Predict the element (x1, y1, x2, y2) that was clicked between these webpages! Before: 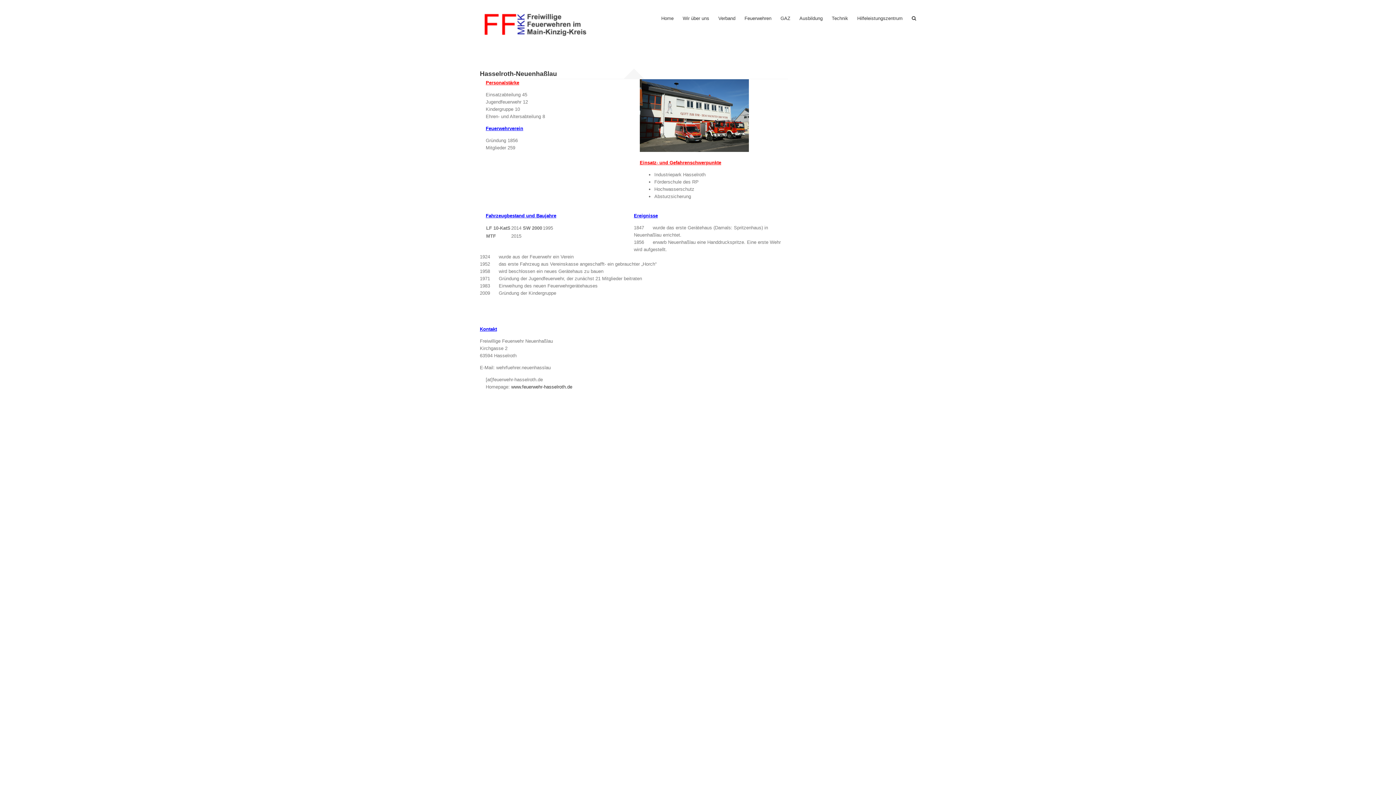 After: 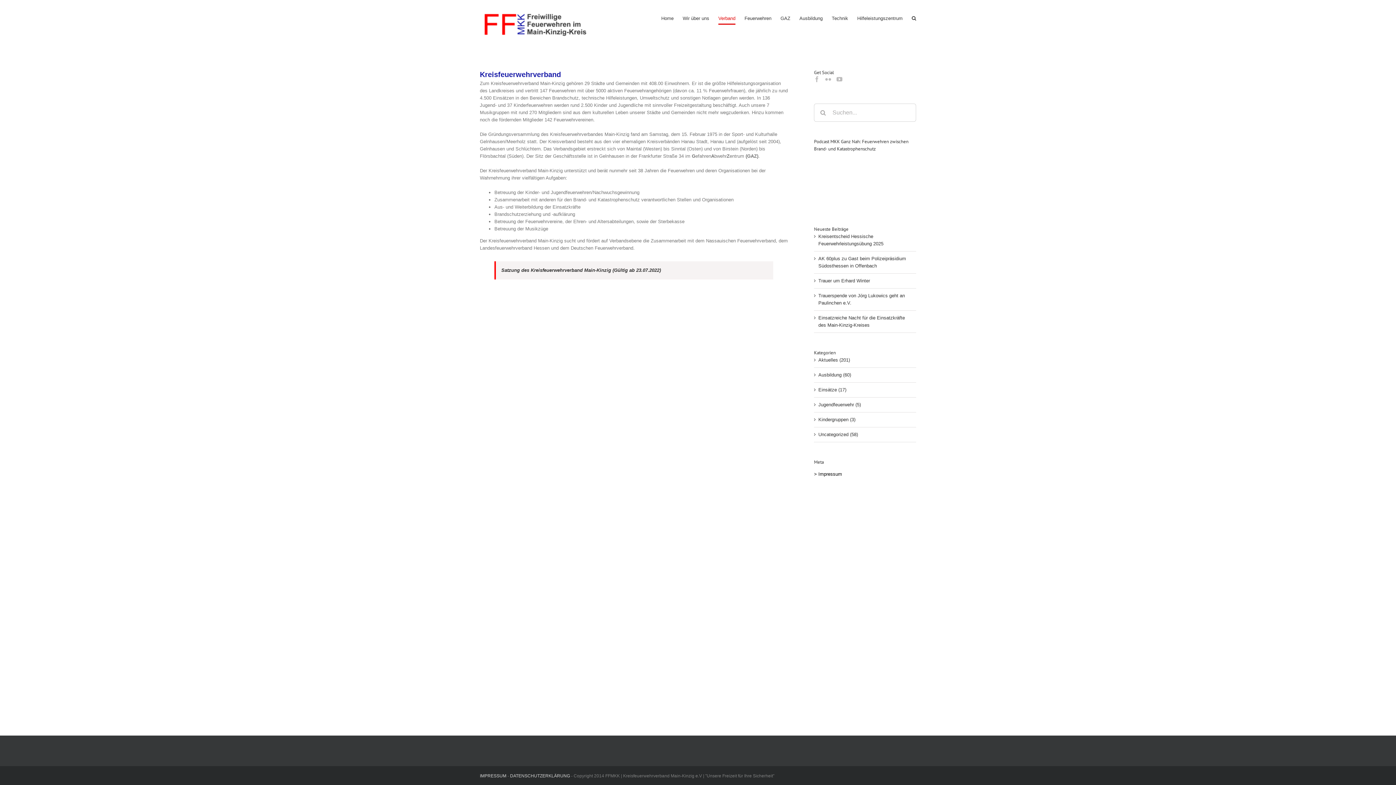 Action: label: Verband bbox: (718, 0, 735, 36)